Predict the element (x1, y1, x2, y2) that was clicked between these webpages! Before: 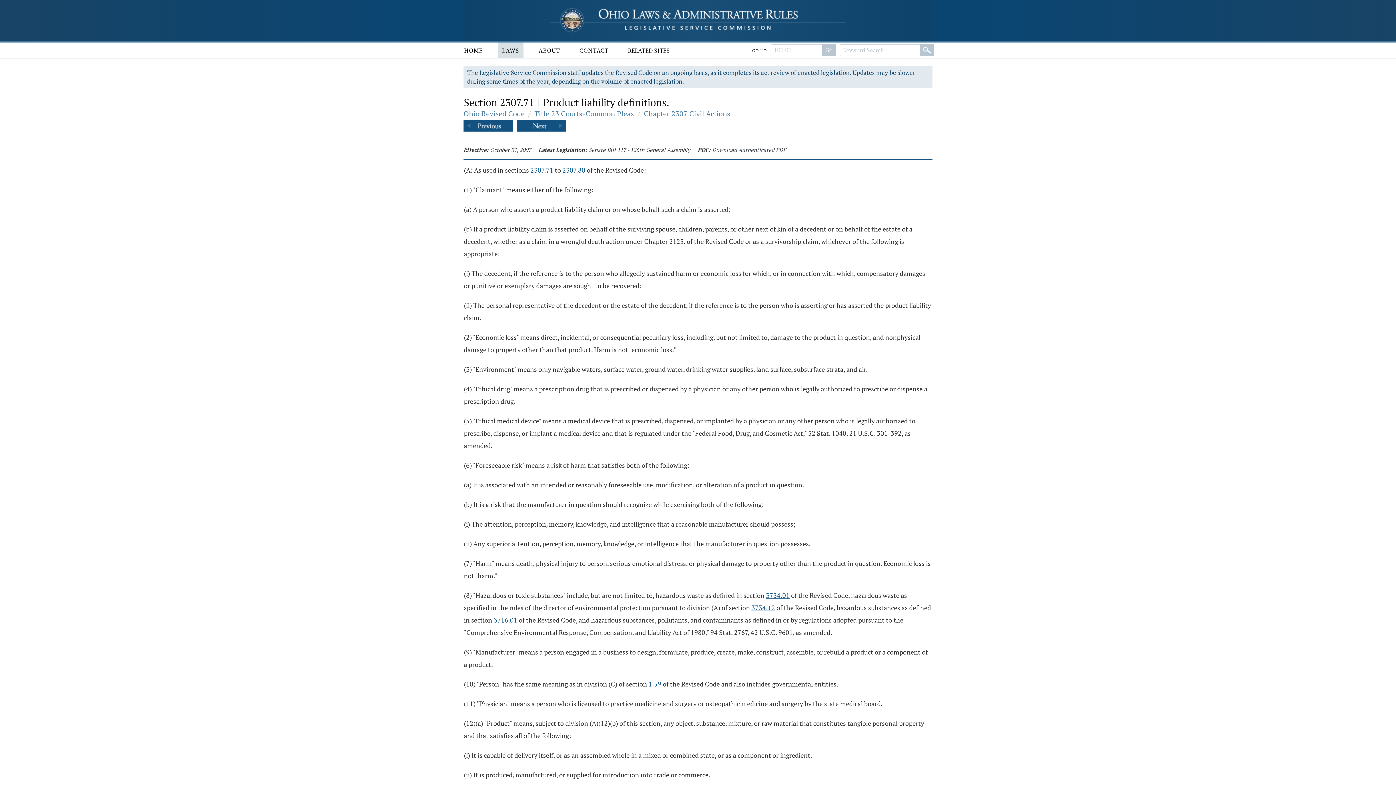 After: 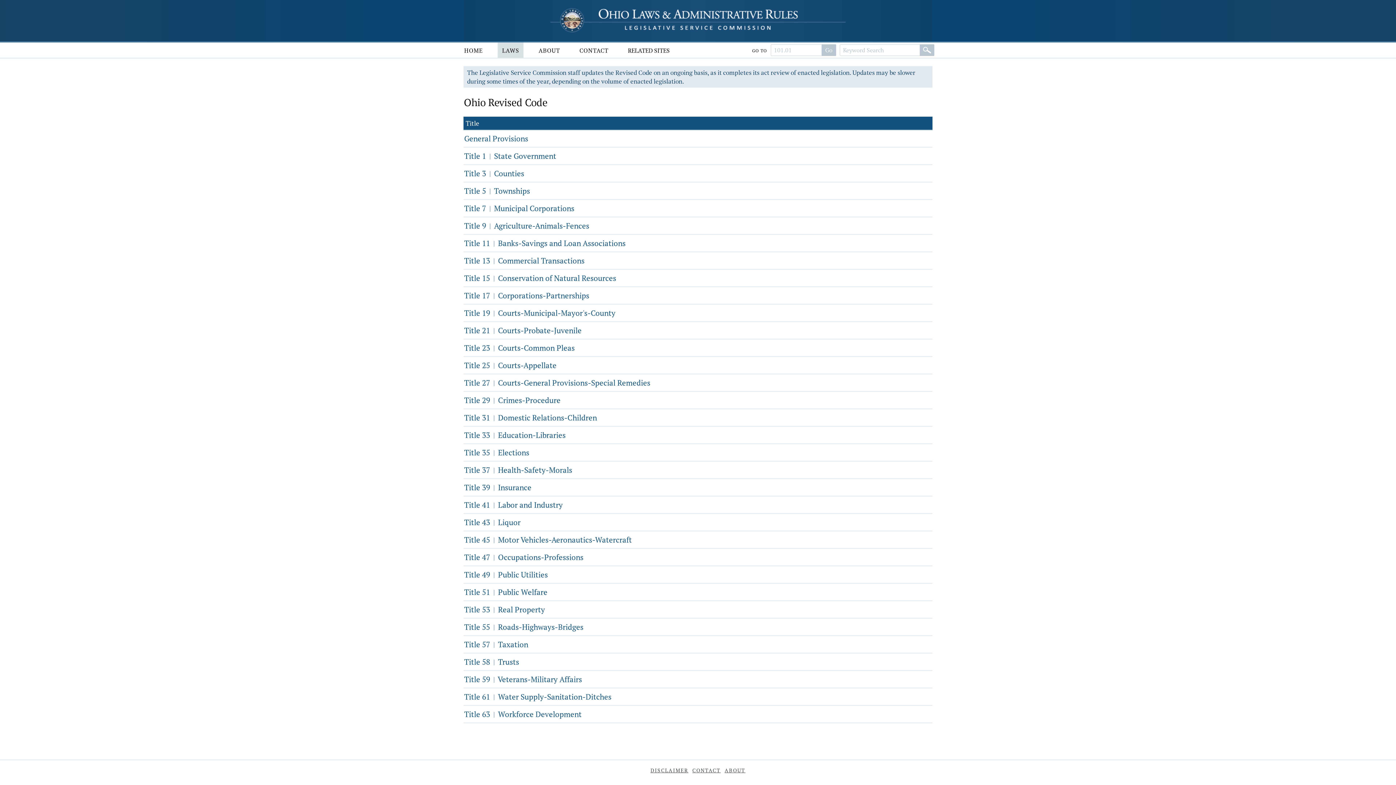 Action: bbox: (821, 44, 836, 56) label: Search